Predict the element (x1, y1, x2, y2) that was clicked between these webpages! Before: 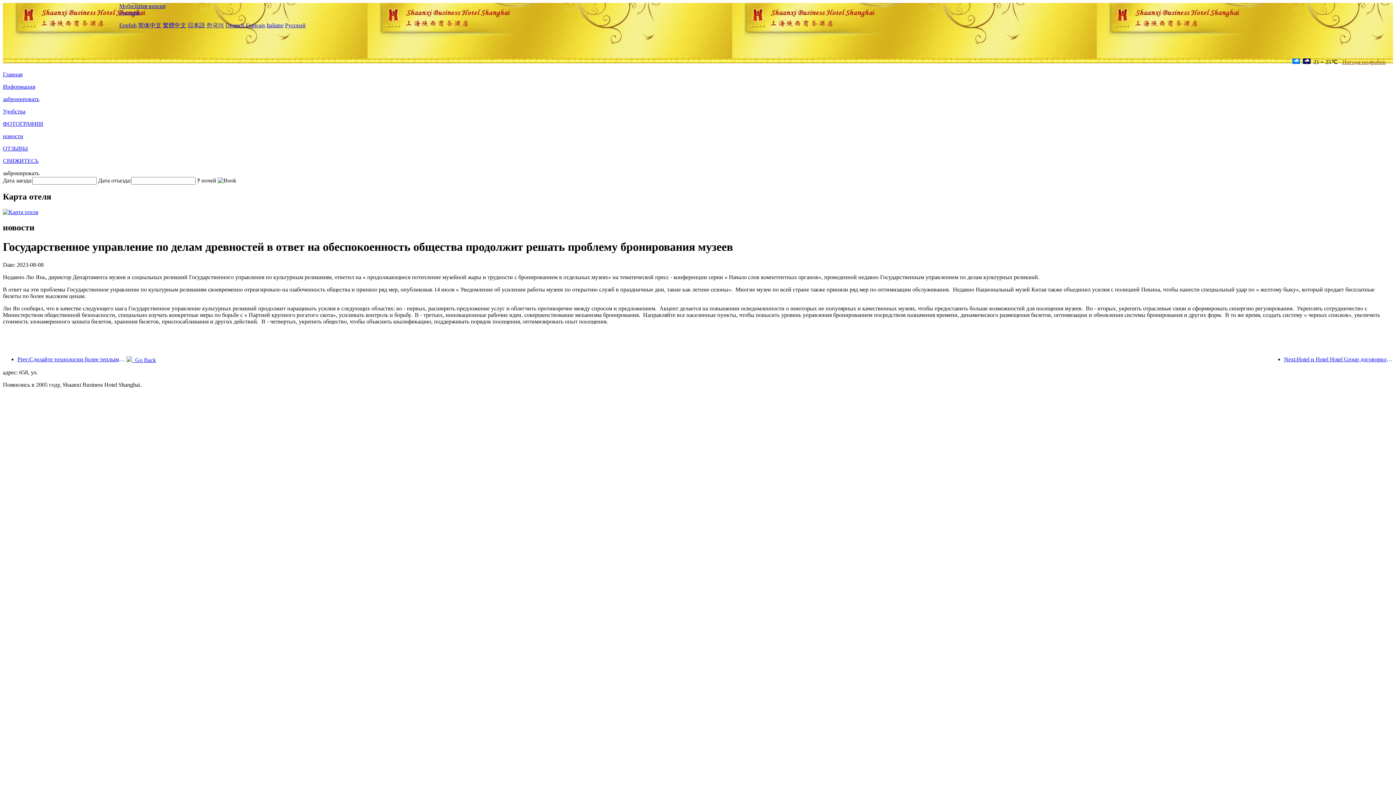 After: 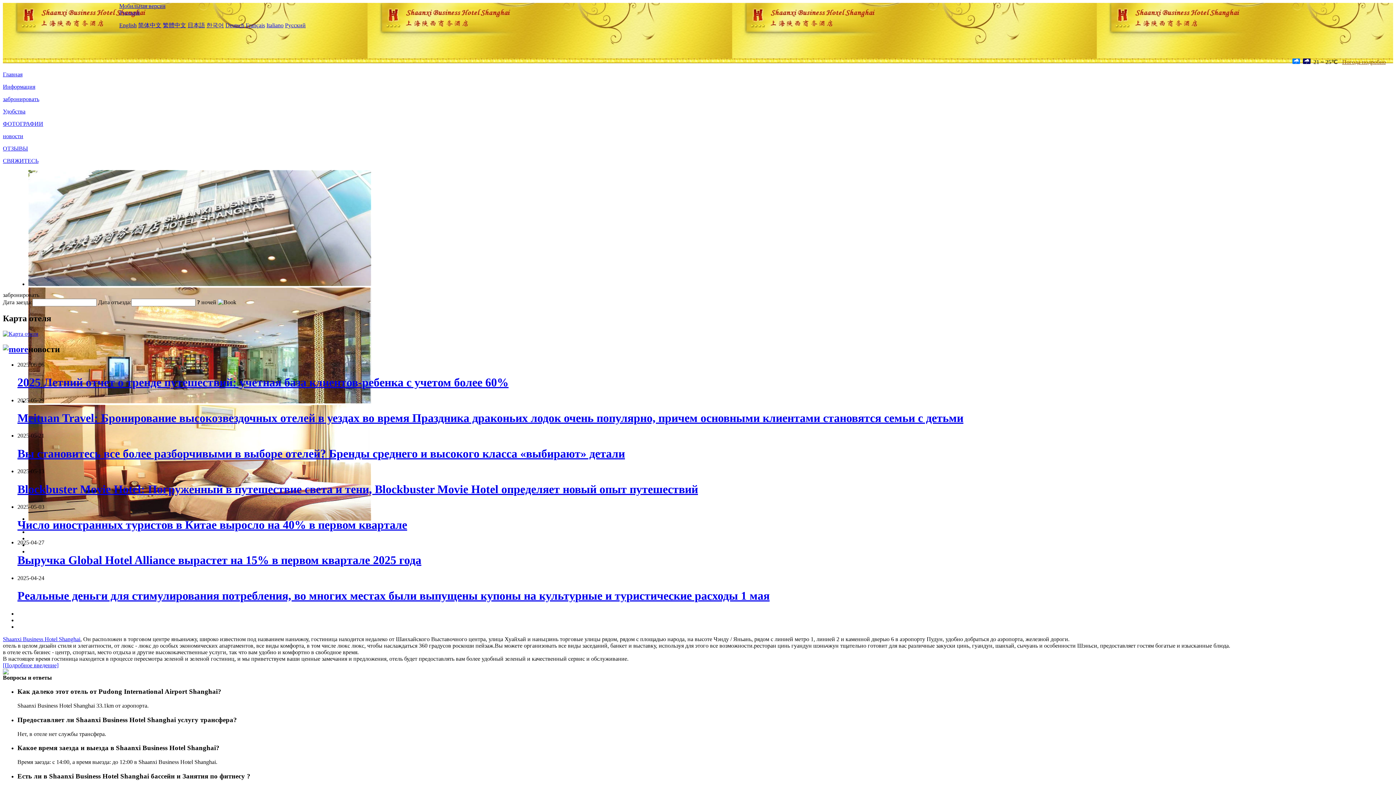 Action: label: Русский bbox: (285, 22, 305, 28)